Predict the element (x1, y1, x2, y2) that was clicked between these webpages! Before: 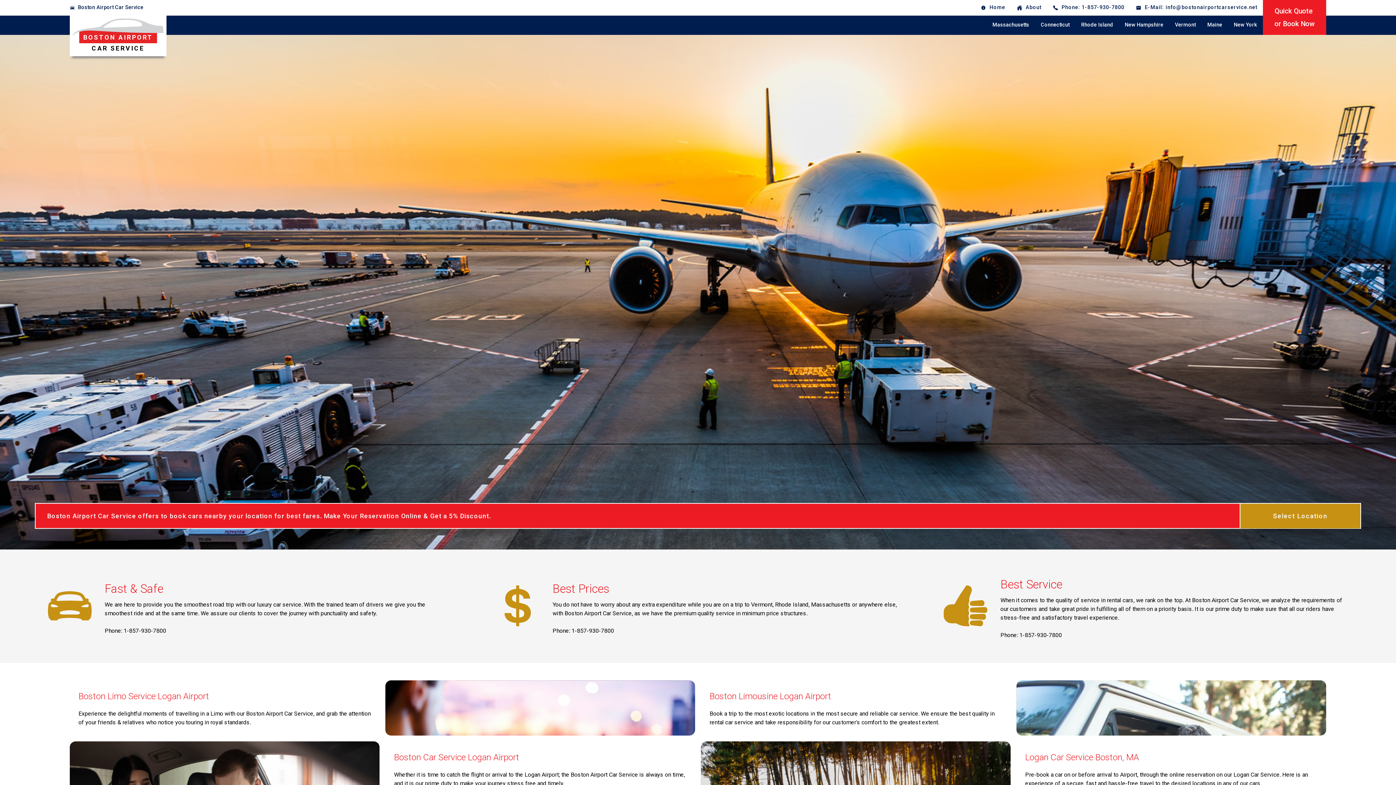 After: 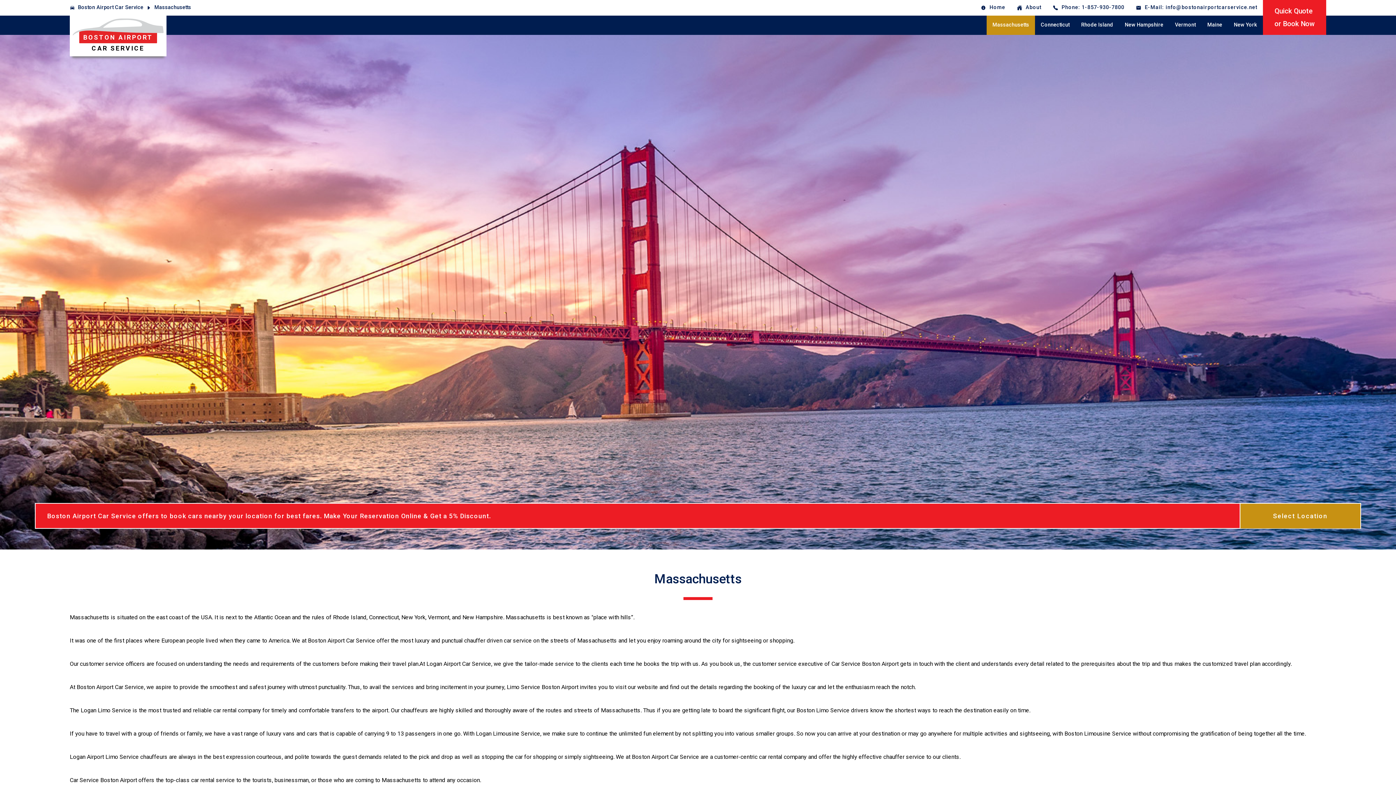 Action: bbox: (986, 15, 1035, 34) label: Massachusetts